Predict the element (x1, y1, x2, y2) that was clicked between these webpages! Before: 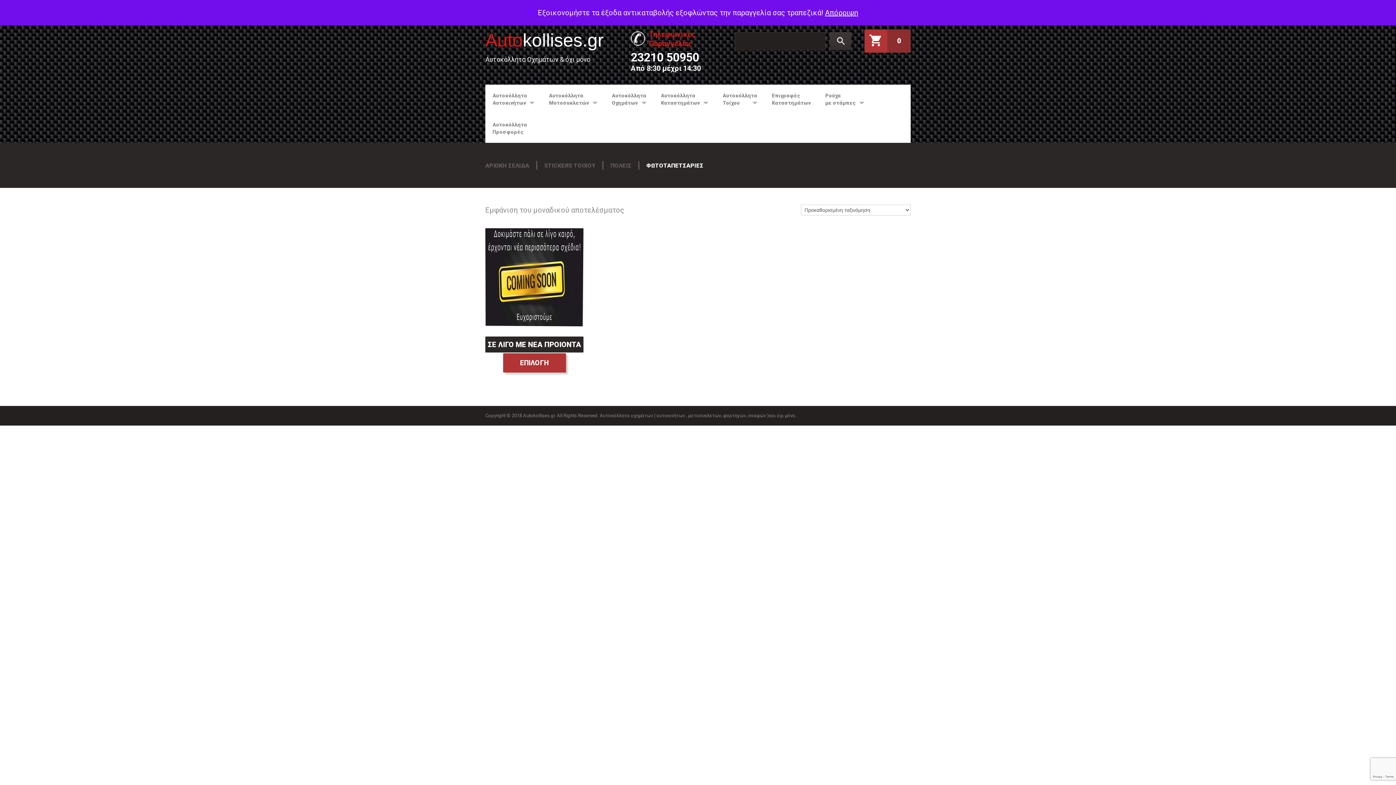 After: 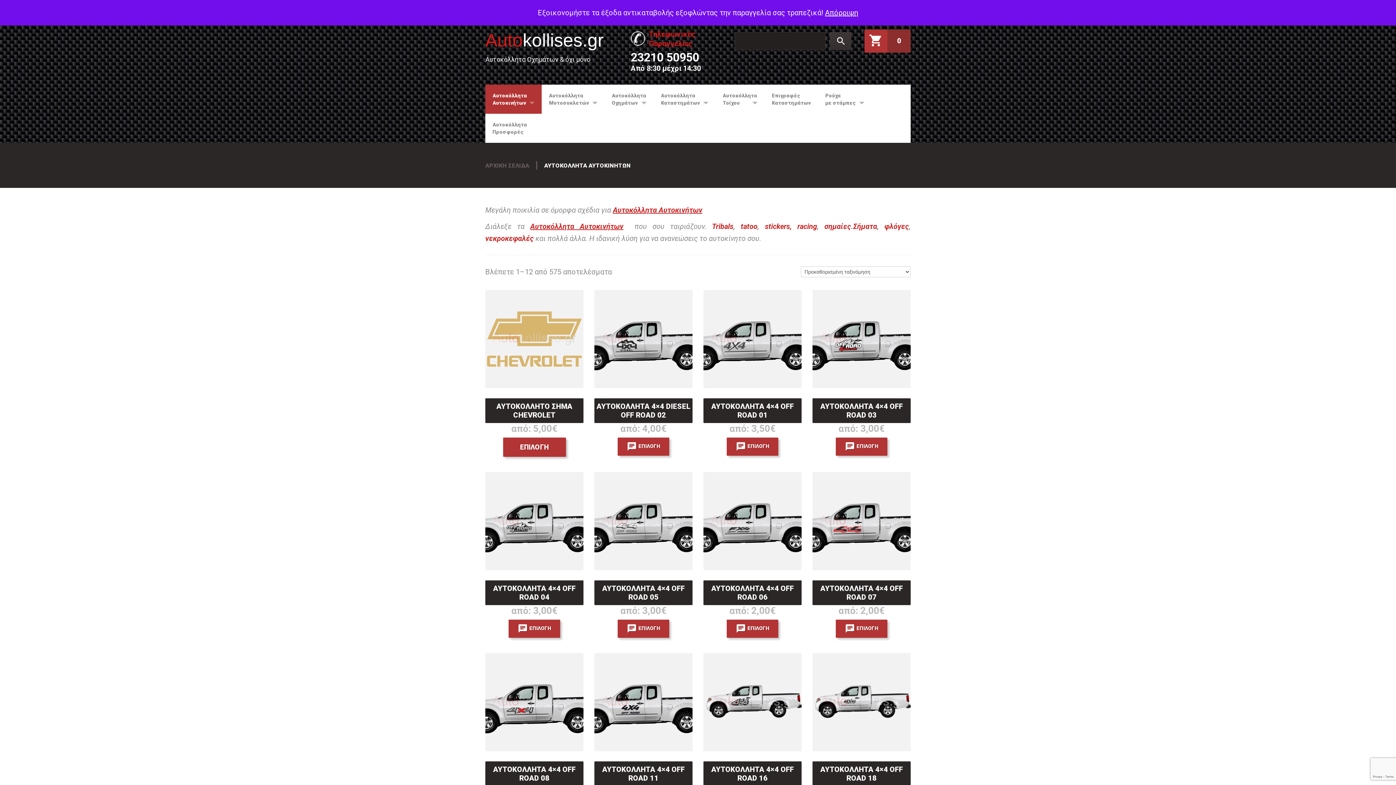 Action: bbox: (485, 84, 541, 113) label: Αυτοκόλλητα
Αυτοκινήτων
»